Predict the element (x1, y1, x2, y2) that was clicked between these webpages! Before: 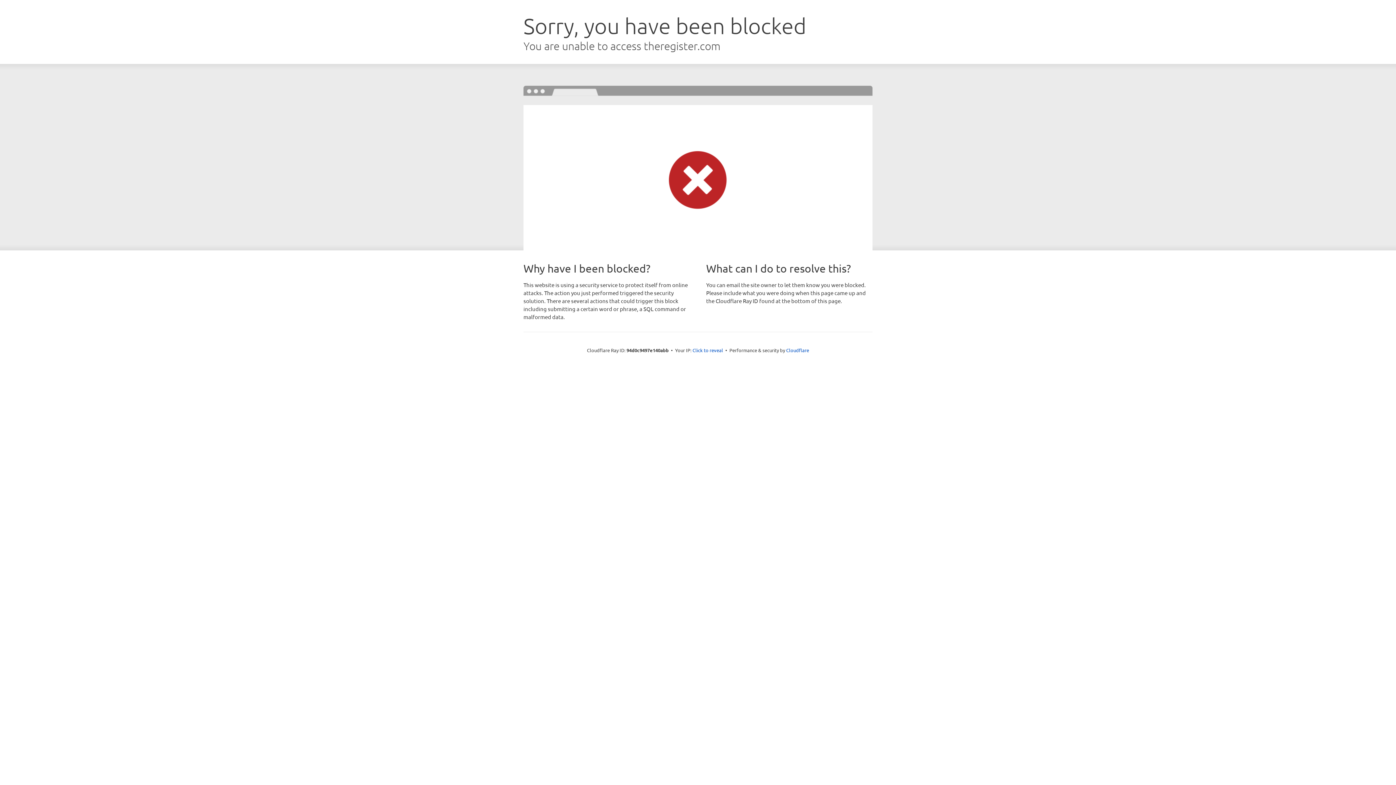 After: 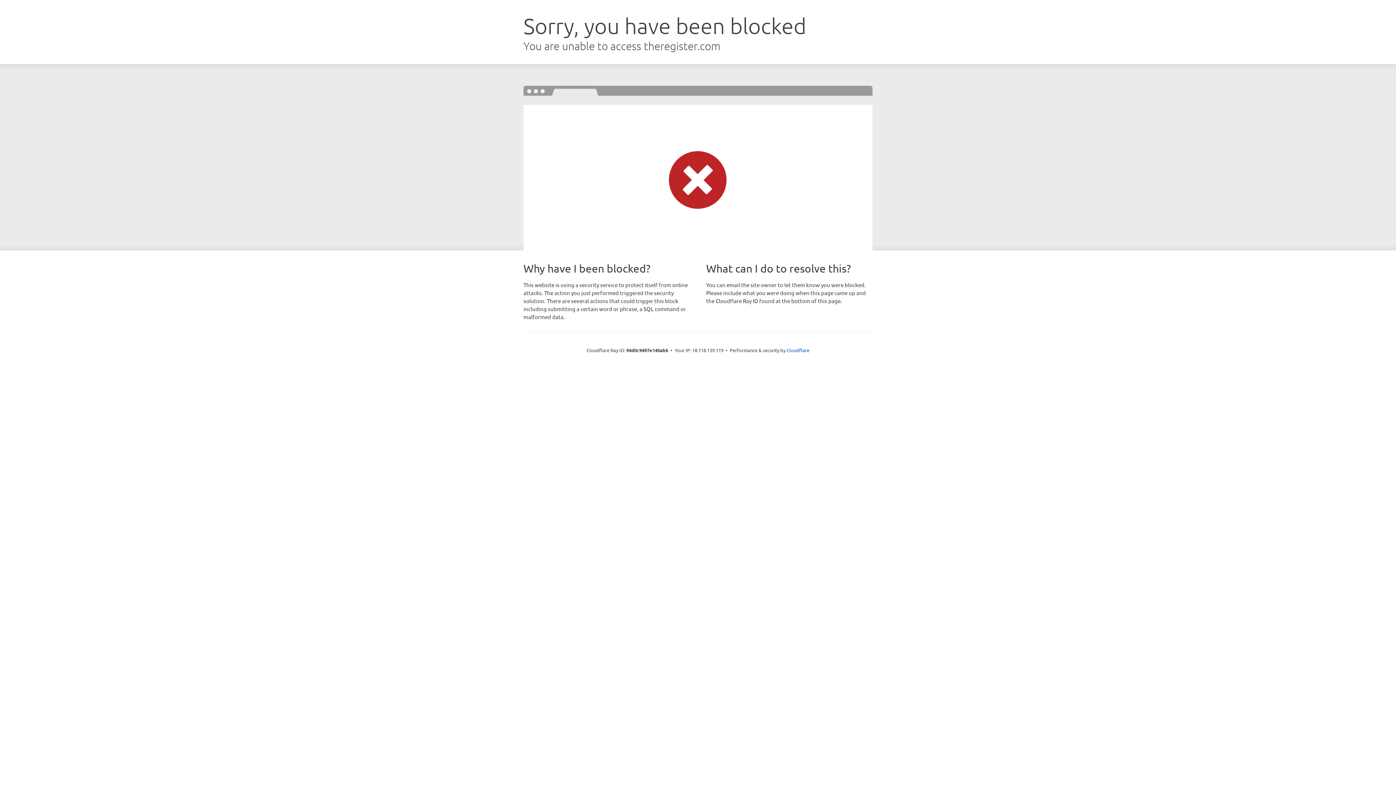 Action: bbox: (692, 346, 723, 353) label: Click to reveal